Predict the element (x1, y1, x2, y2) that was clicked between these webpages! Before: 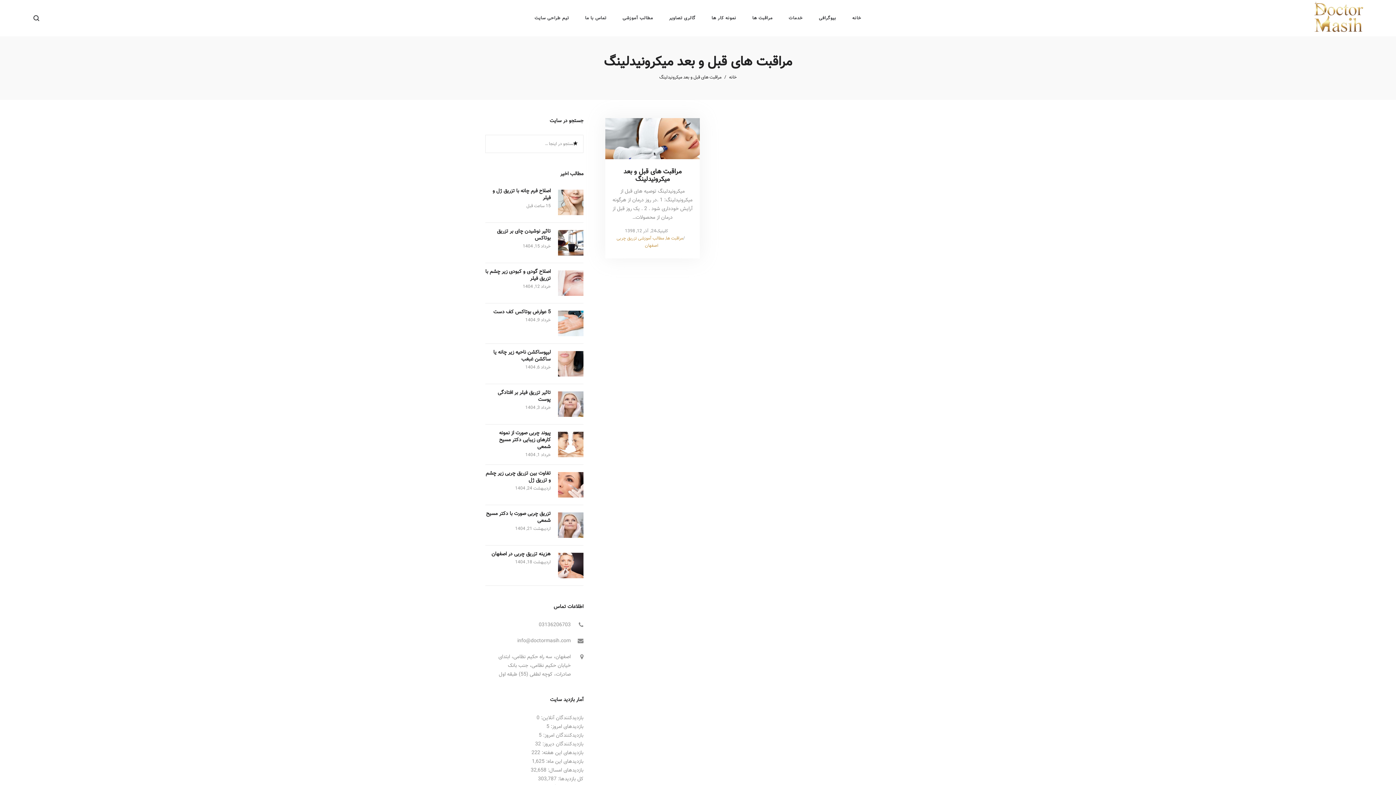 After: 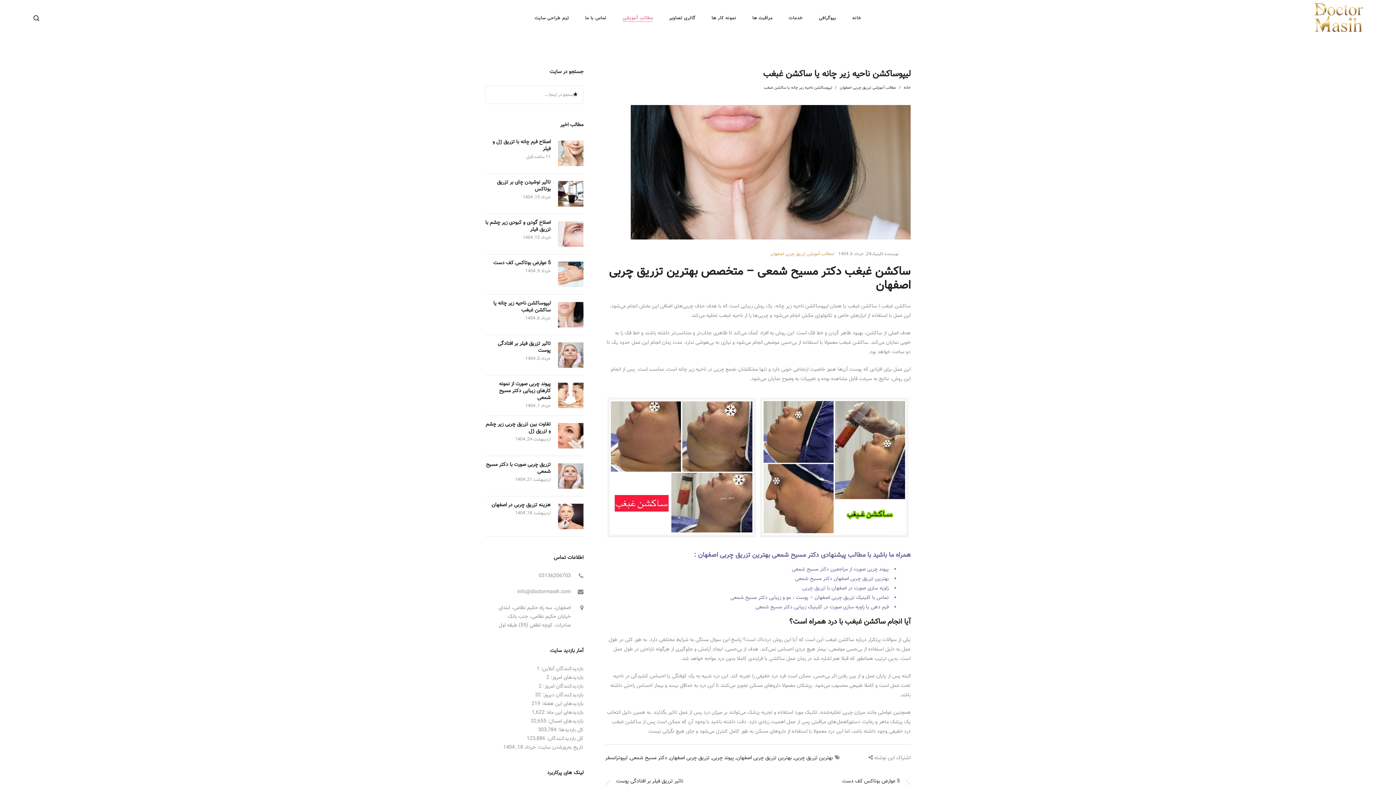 Action: bbox: (558, 351, 583, 376)